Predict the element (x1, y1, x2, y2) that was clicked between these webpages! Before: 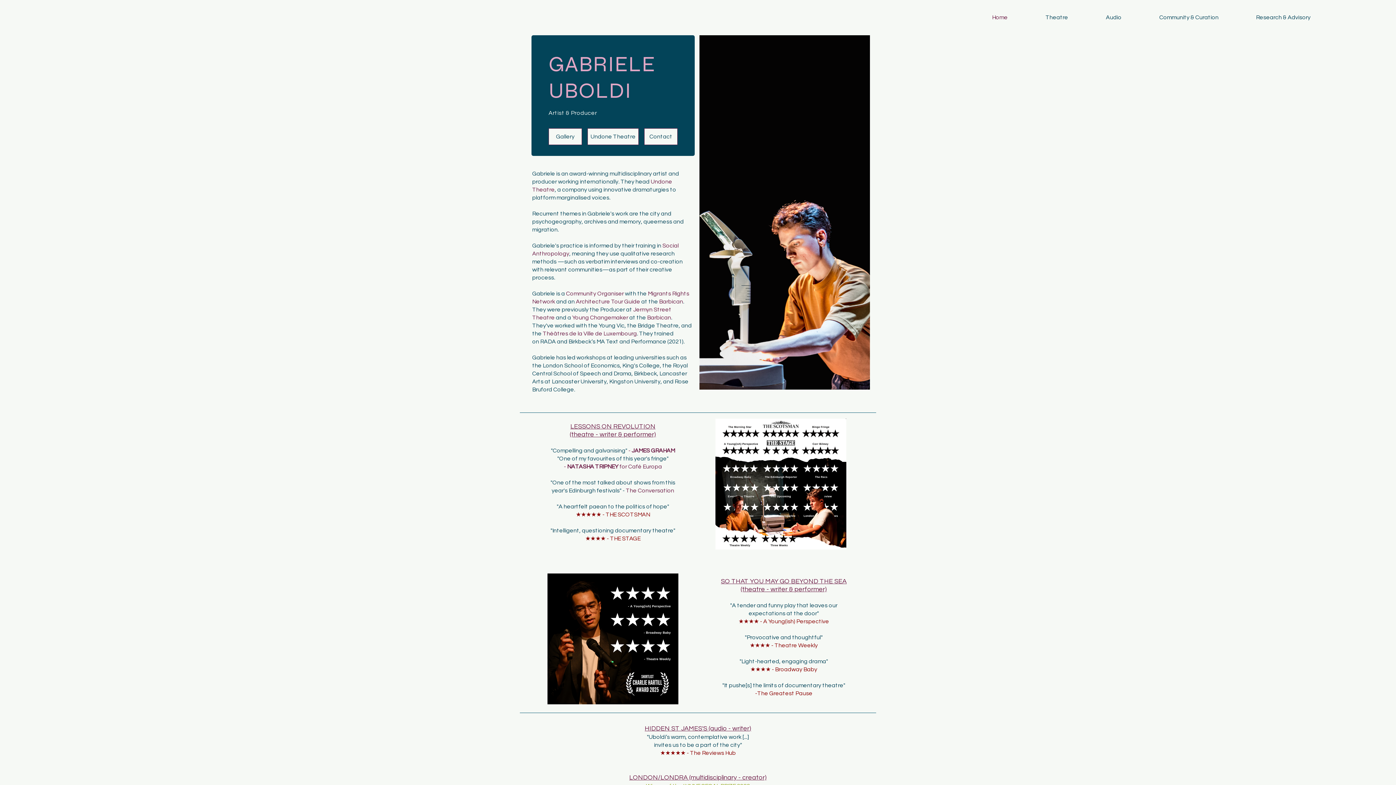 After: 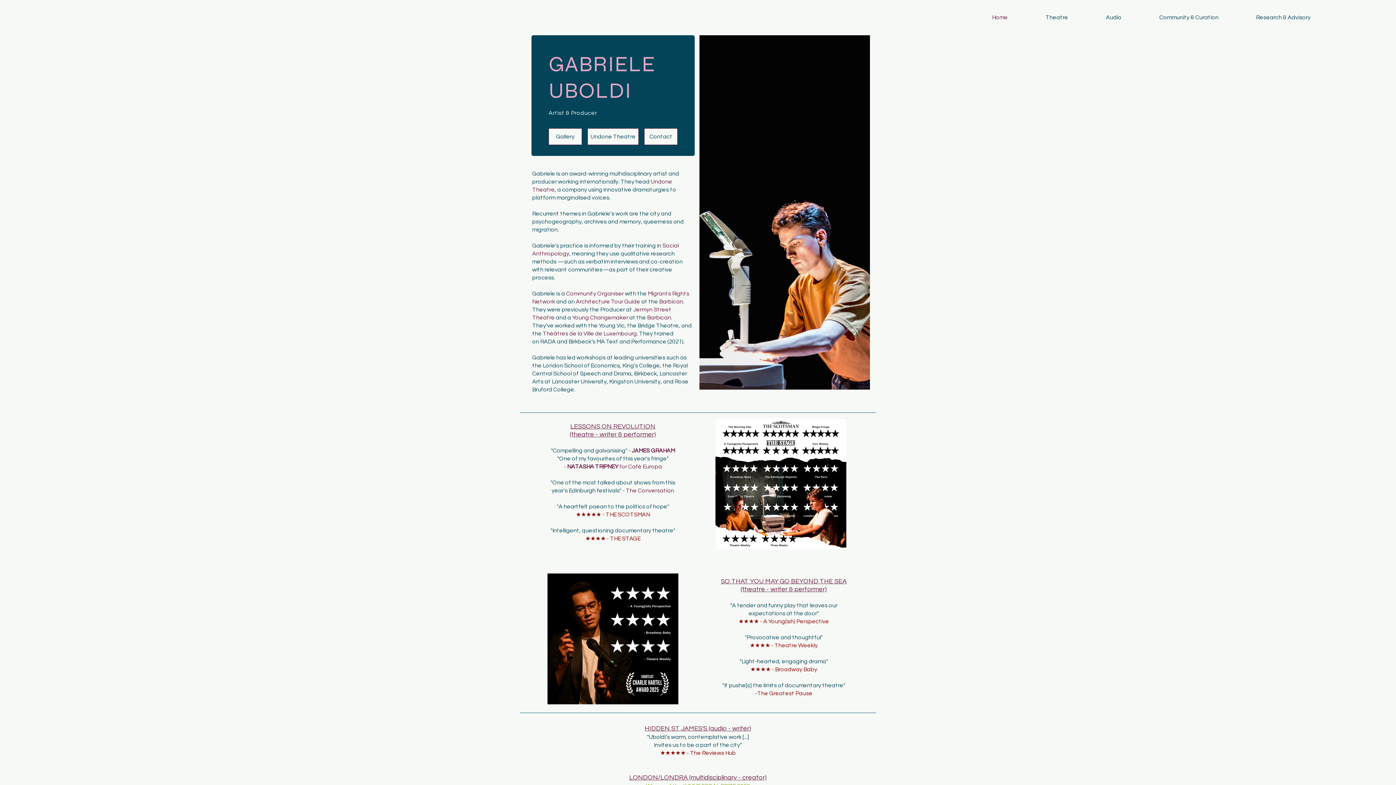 Action: label: Contact bbox: (644, 128, 677, 145)